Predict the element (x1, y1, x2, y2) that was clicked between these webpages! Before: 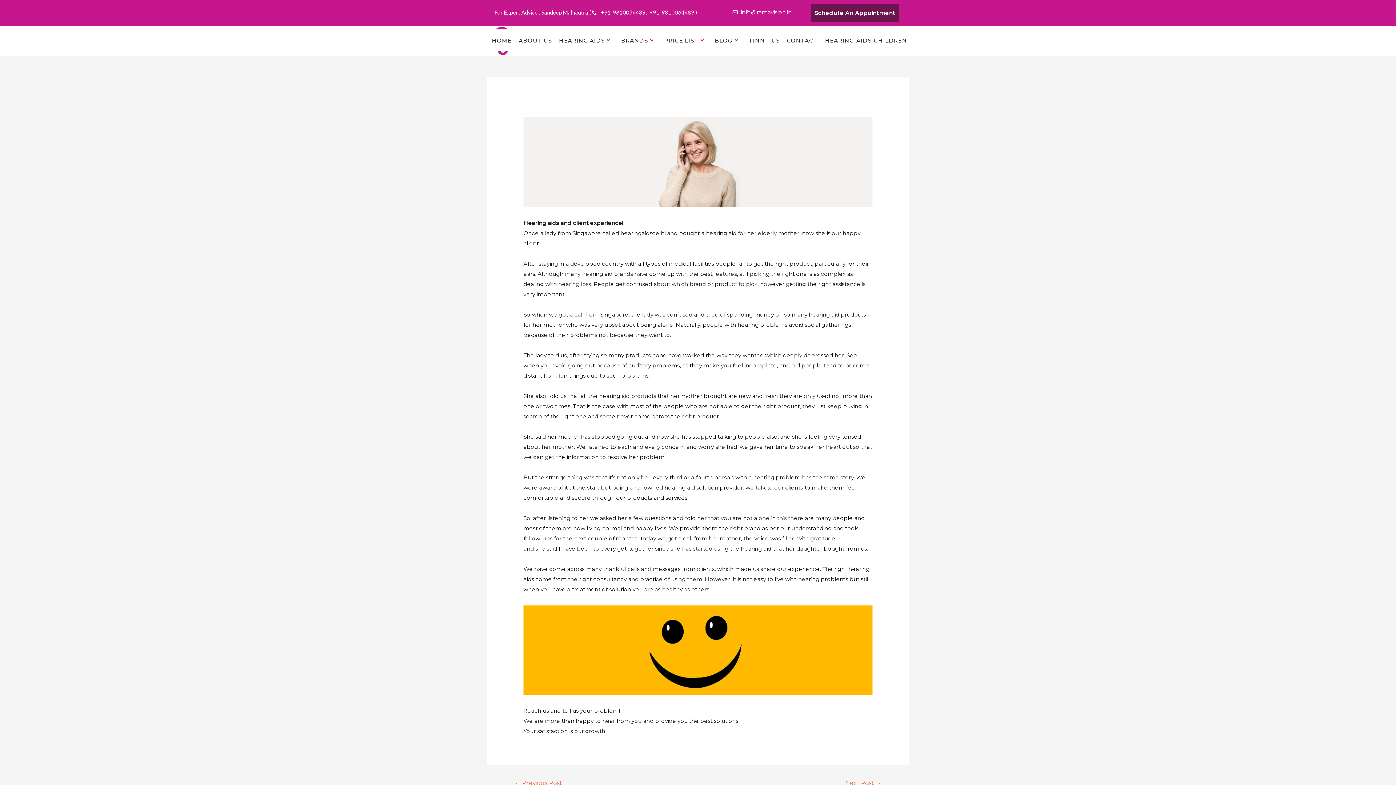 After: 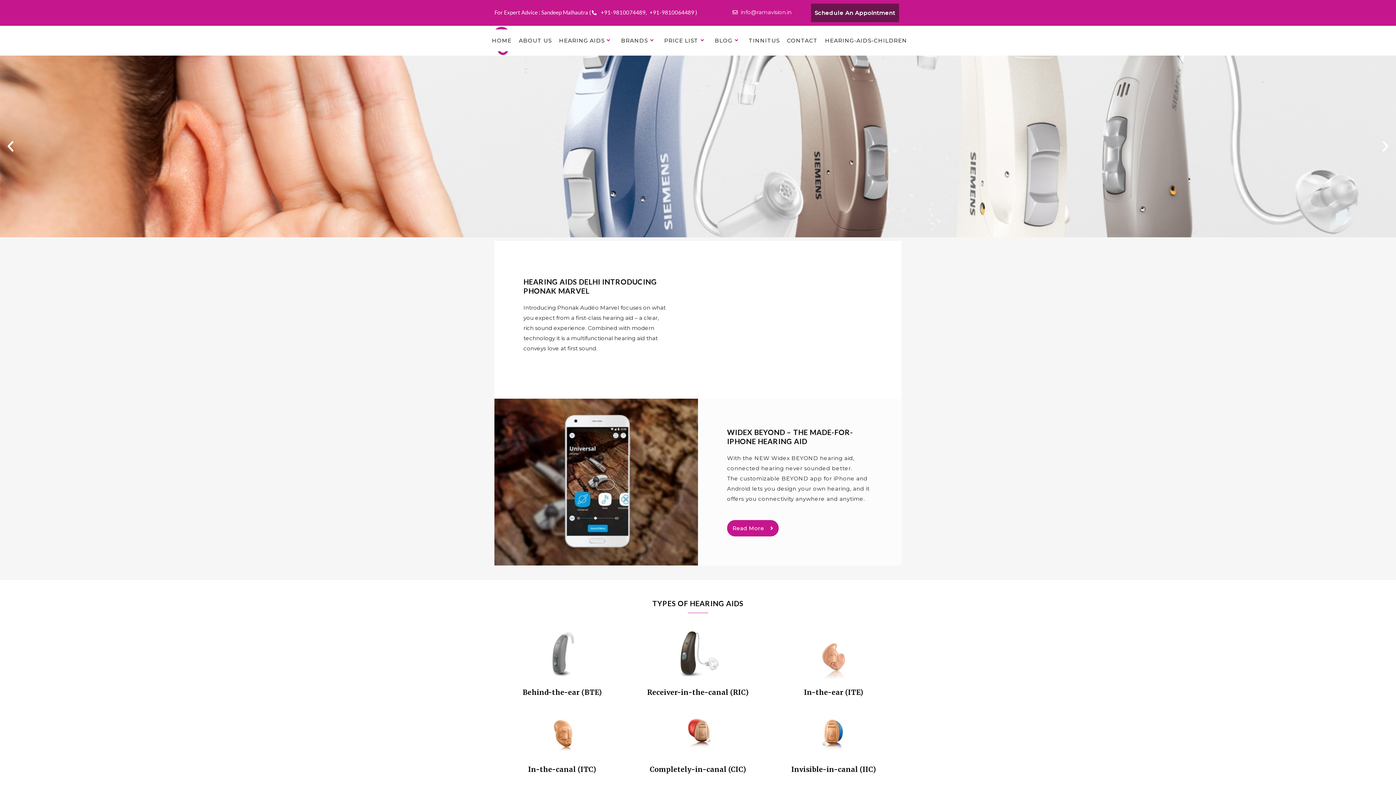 Action: bbox: (488, 23, 515, 57) label: HOME